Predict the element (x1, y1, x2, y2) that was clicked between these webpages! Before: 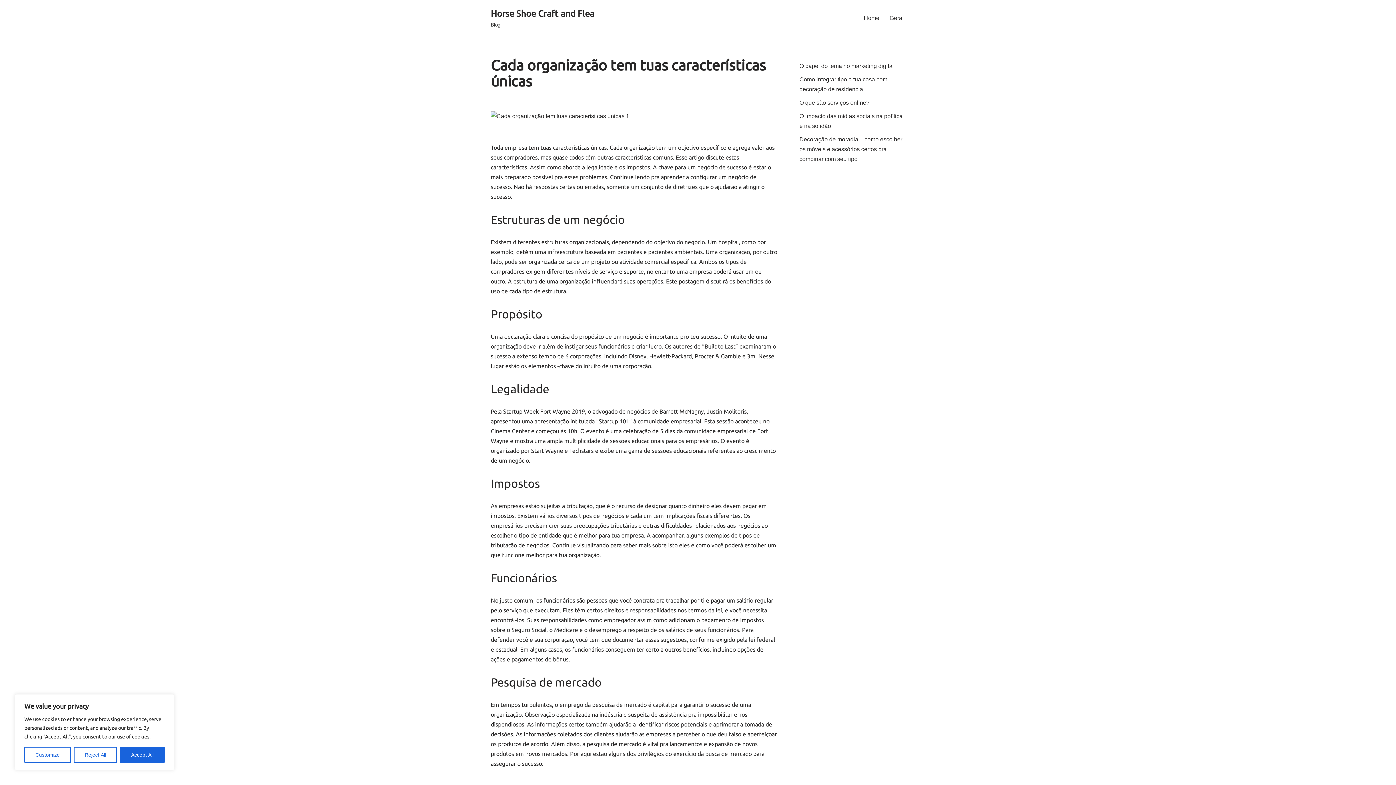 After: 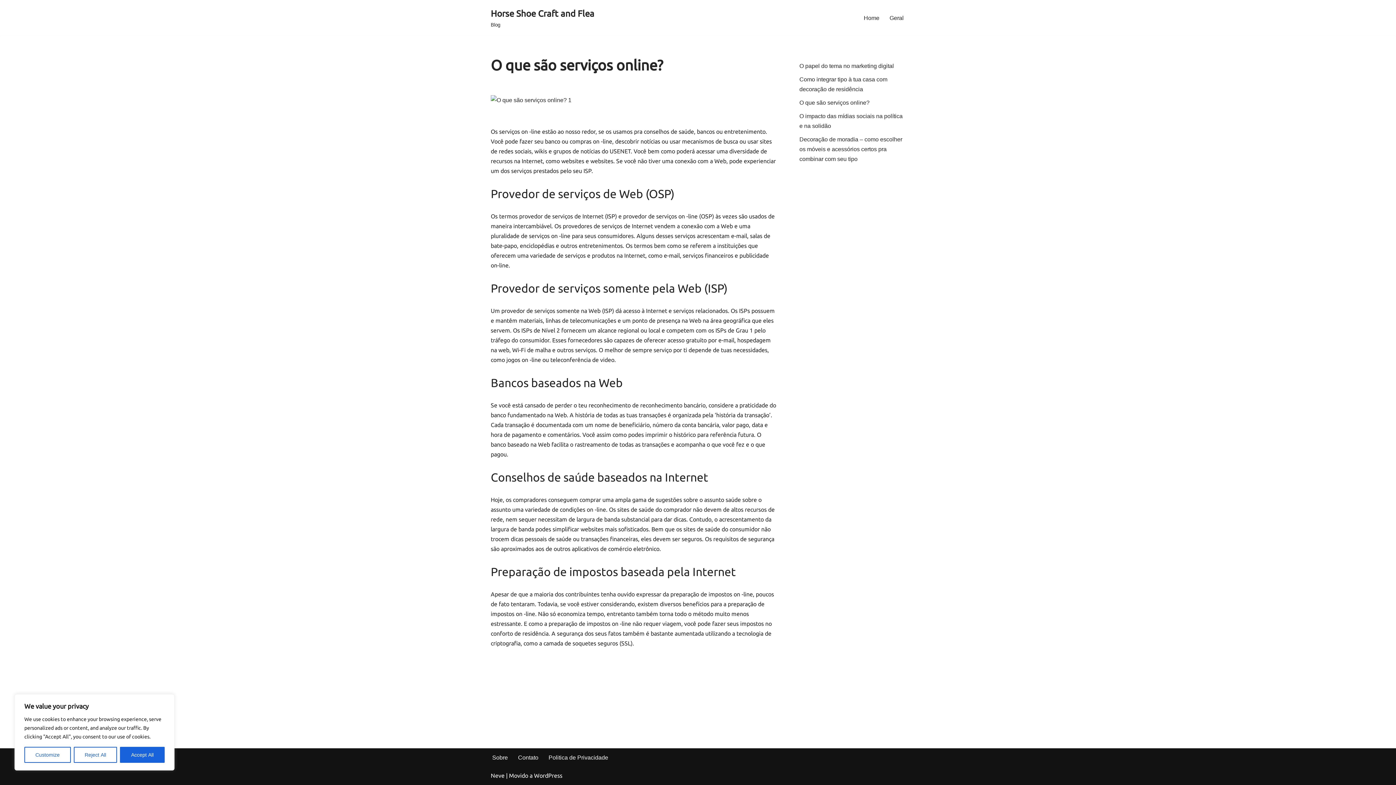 Action: bbox: (799, 99, 869, 105) label: O que são serviços online?